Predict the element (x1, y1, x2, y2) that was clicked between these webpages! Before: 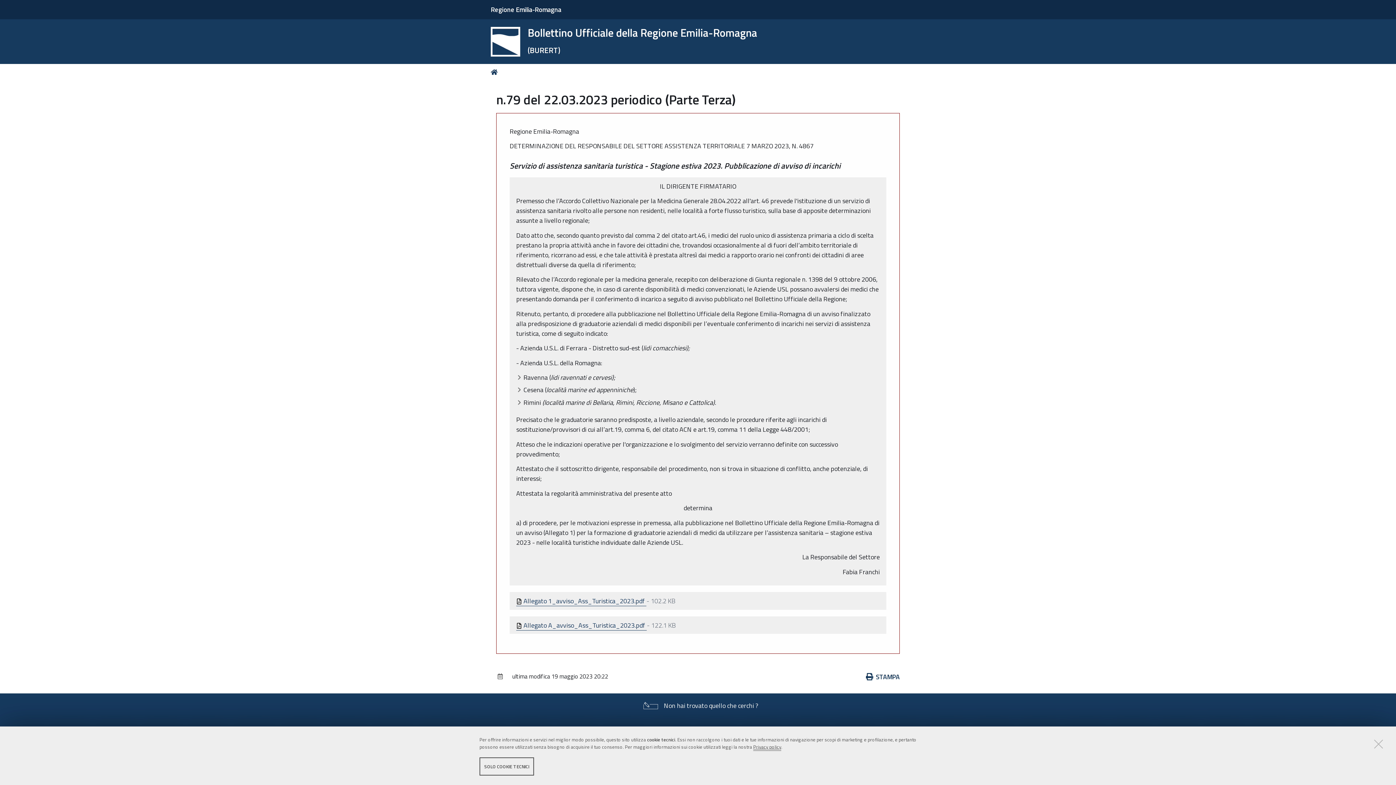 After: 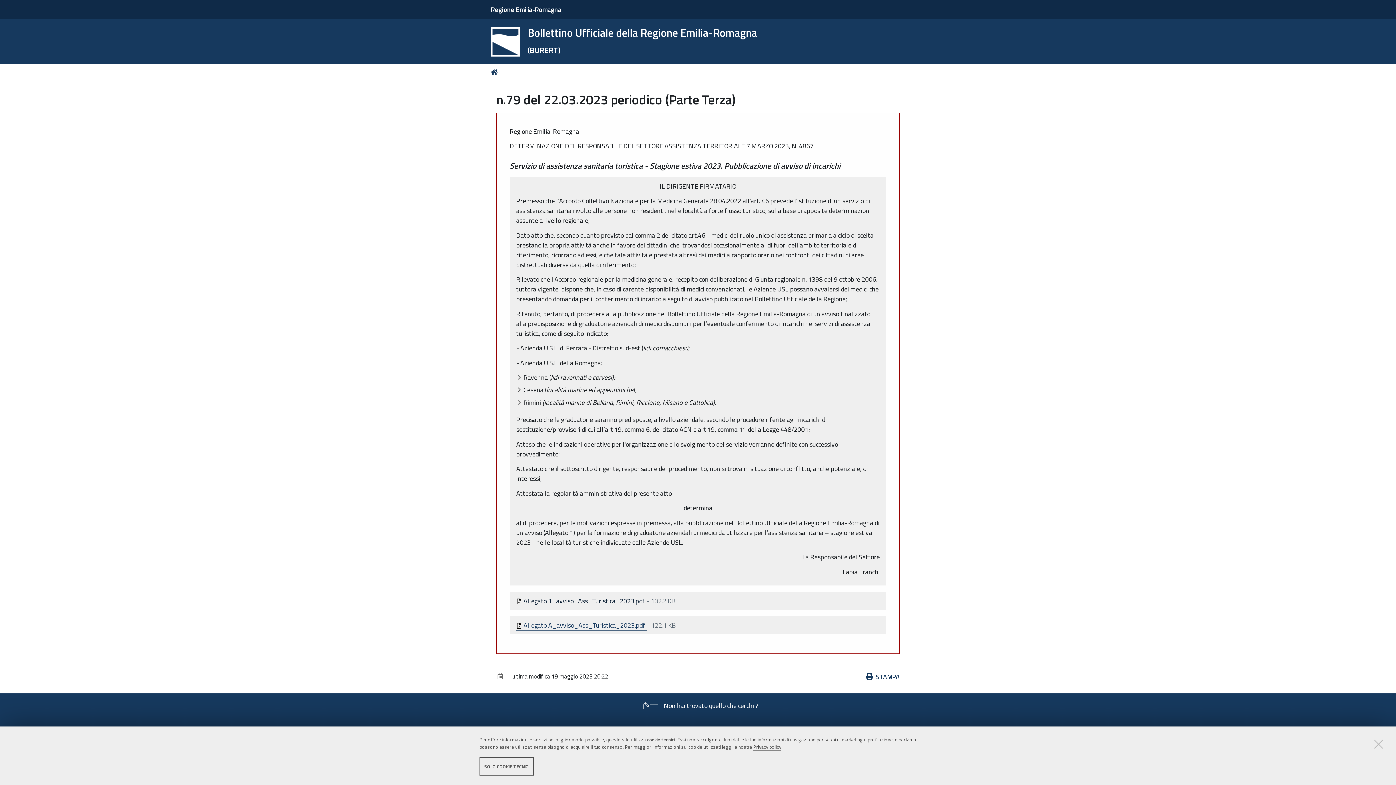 Action: label:  Allegato 1_avviso_Ass_Turistica_2023.pdf  bbox: (516, 596, 646, 606)